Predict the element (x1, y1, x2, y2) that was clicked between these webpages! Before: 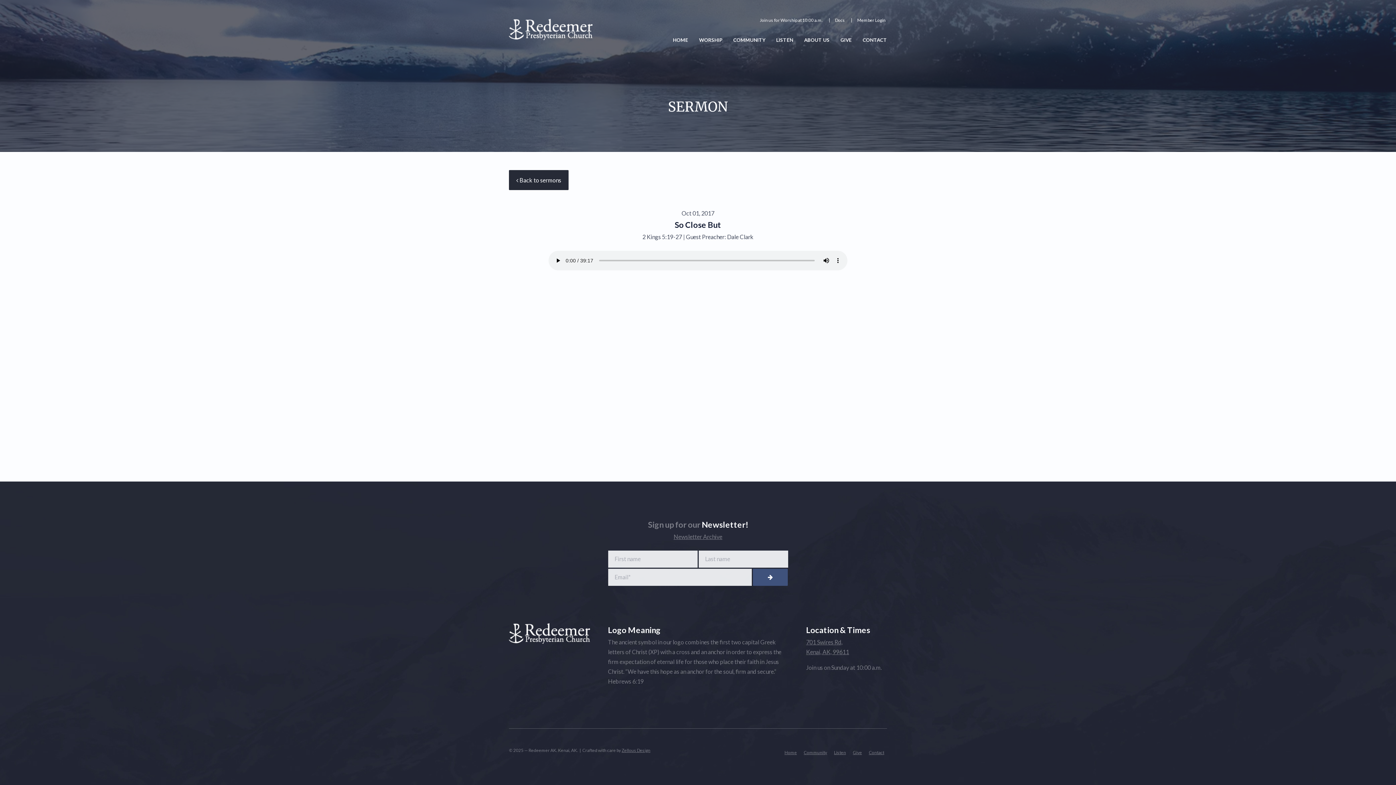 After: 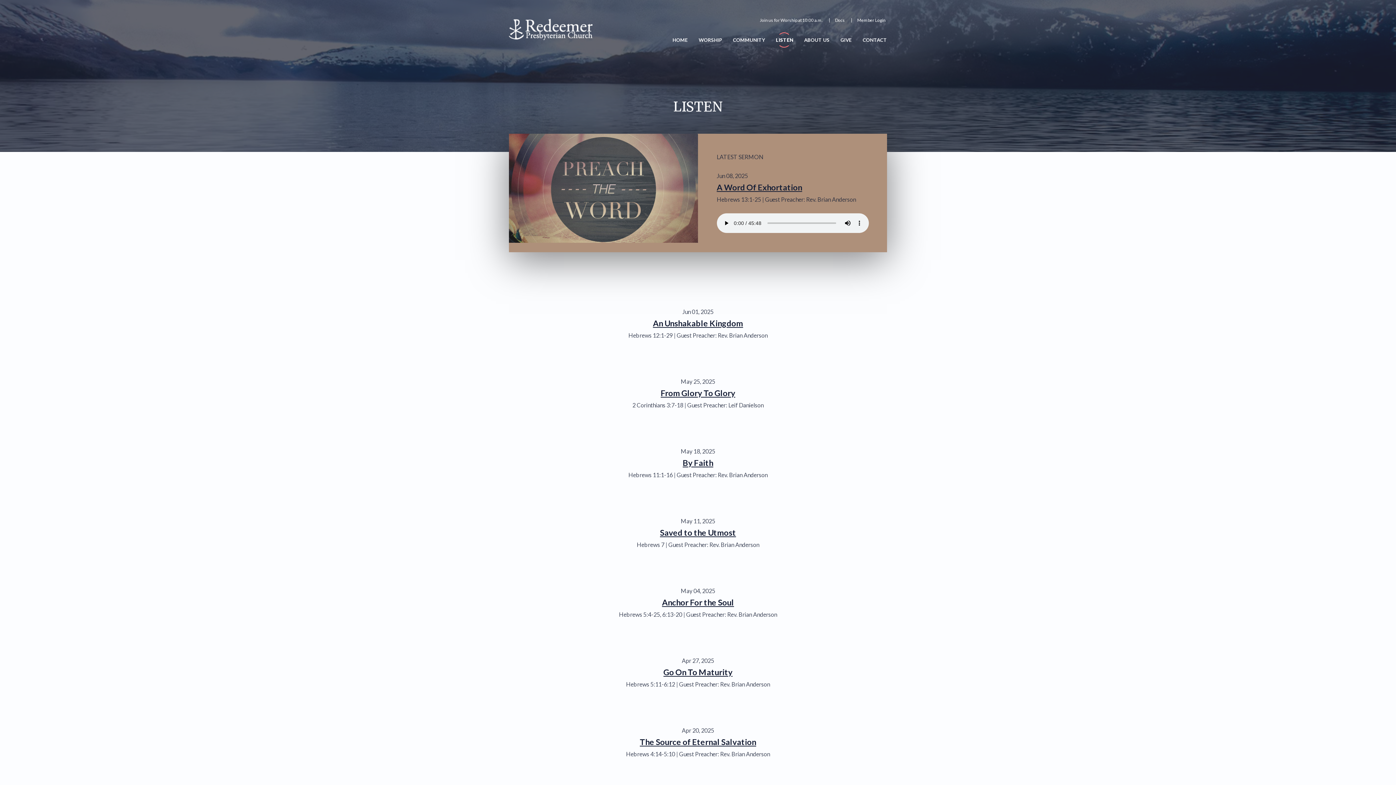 Action: label: Listen bbox: (831, 748, 849, 758)